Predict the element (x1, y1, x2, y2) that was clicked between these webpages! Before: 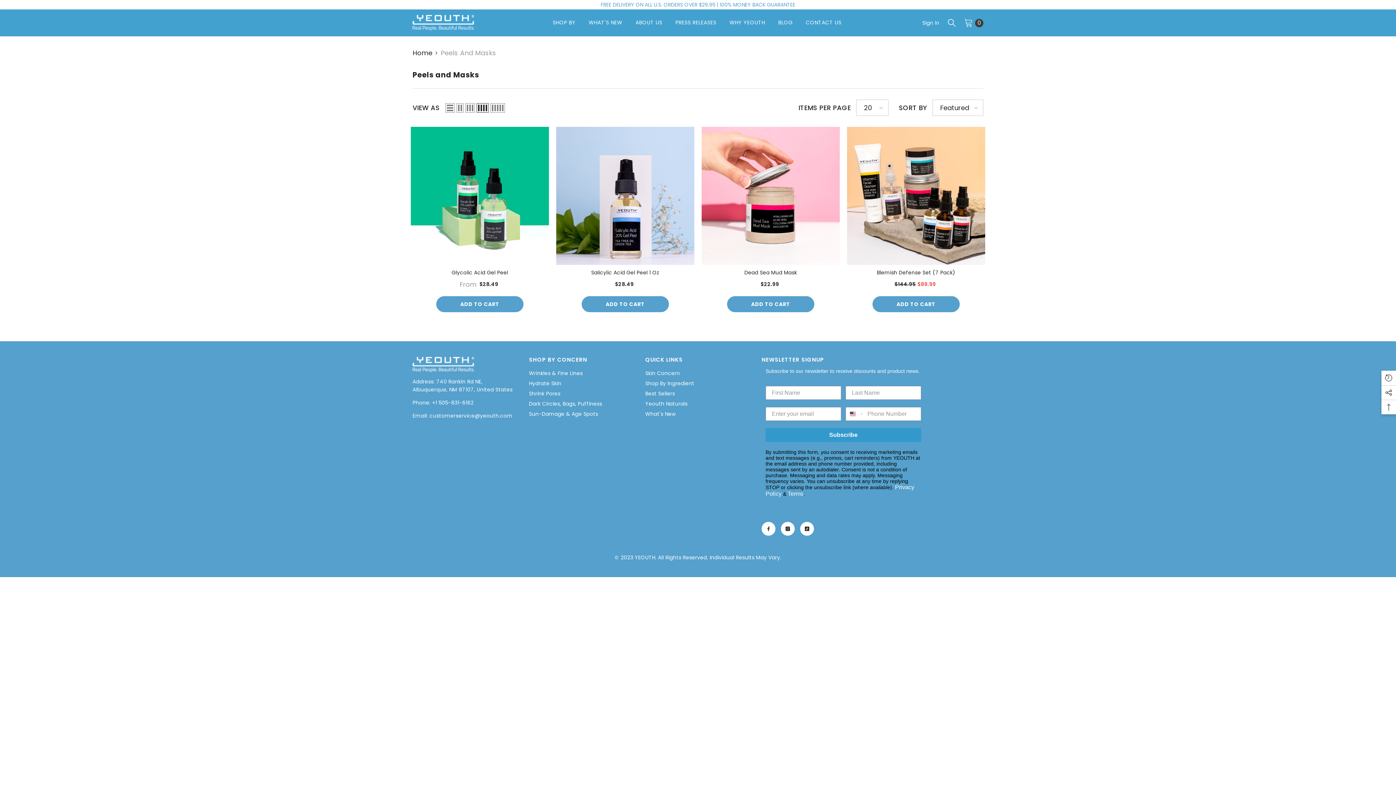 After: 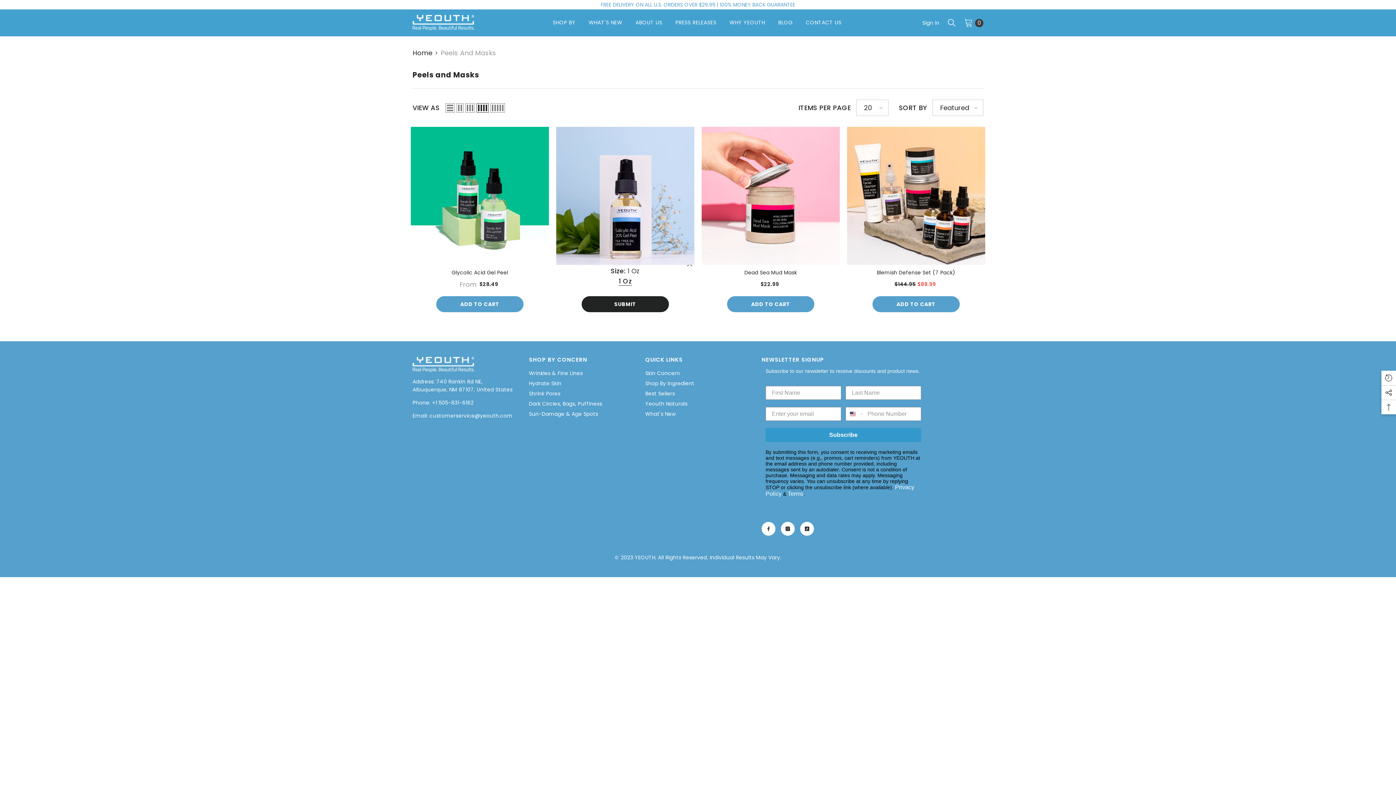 Action: bbox: (581, 296, 669, 312) label: ADD TO CART